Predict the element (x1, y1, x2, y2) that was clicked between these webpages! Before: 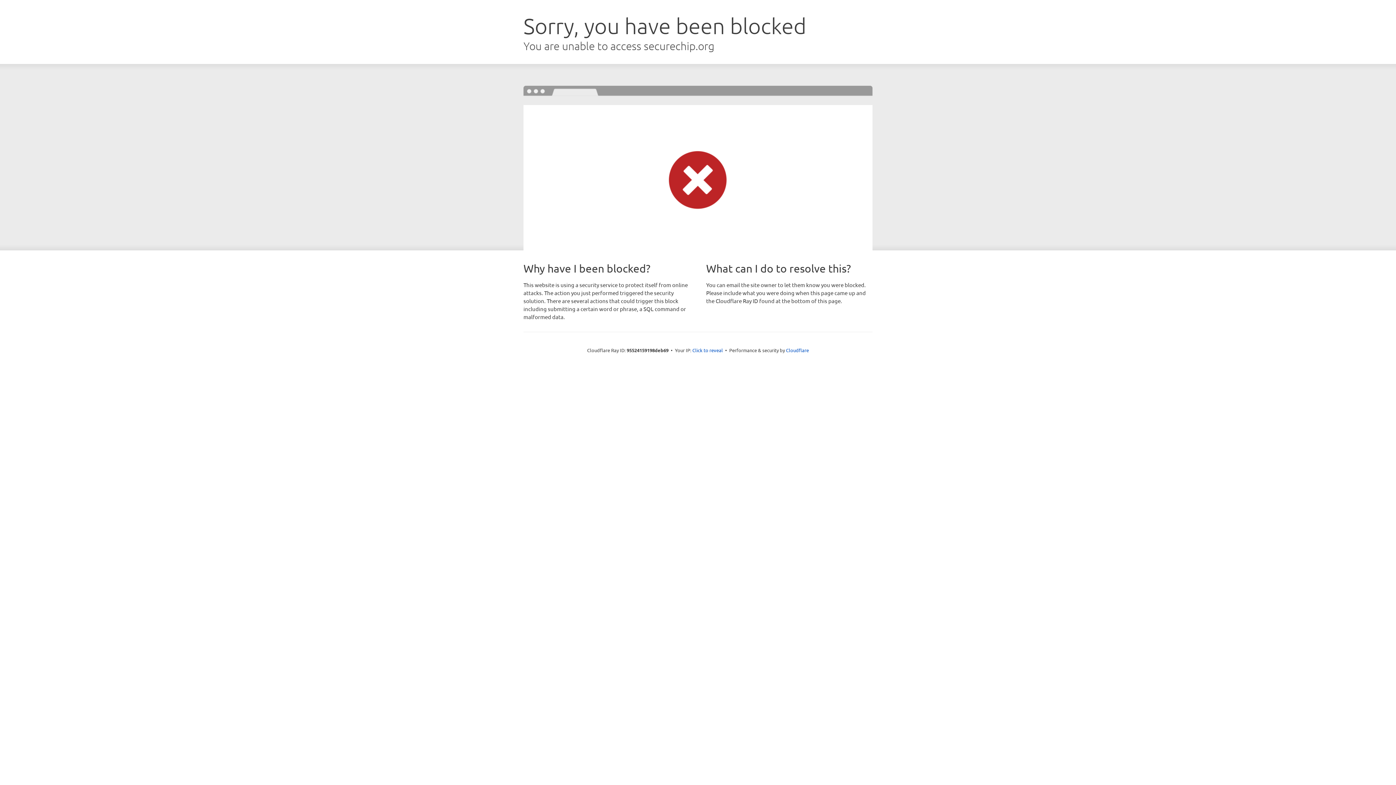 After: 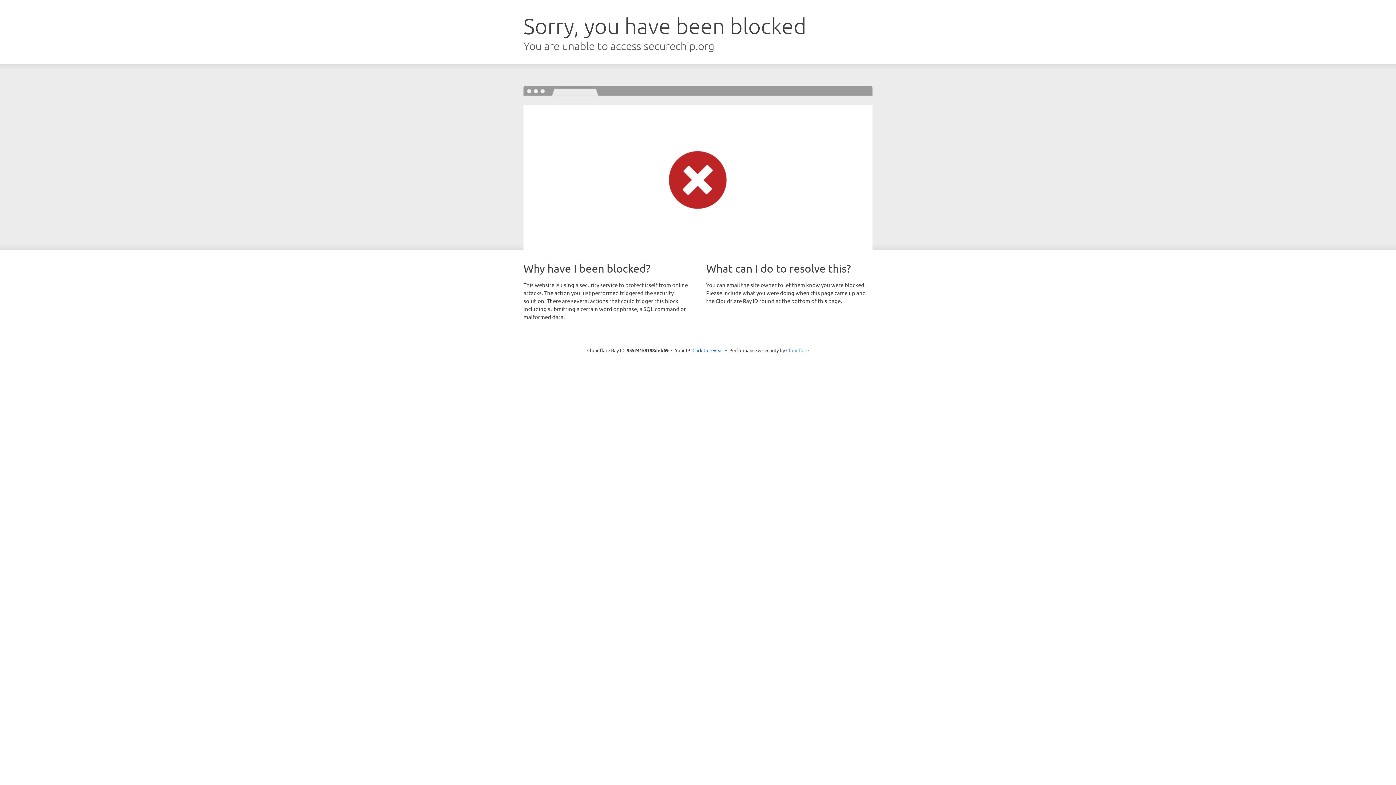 Action: label: Cloudflare bbox: (786, 347, 809, 353)